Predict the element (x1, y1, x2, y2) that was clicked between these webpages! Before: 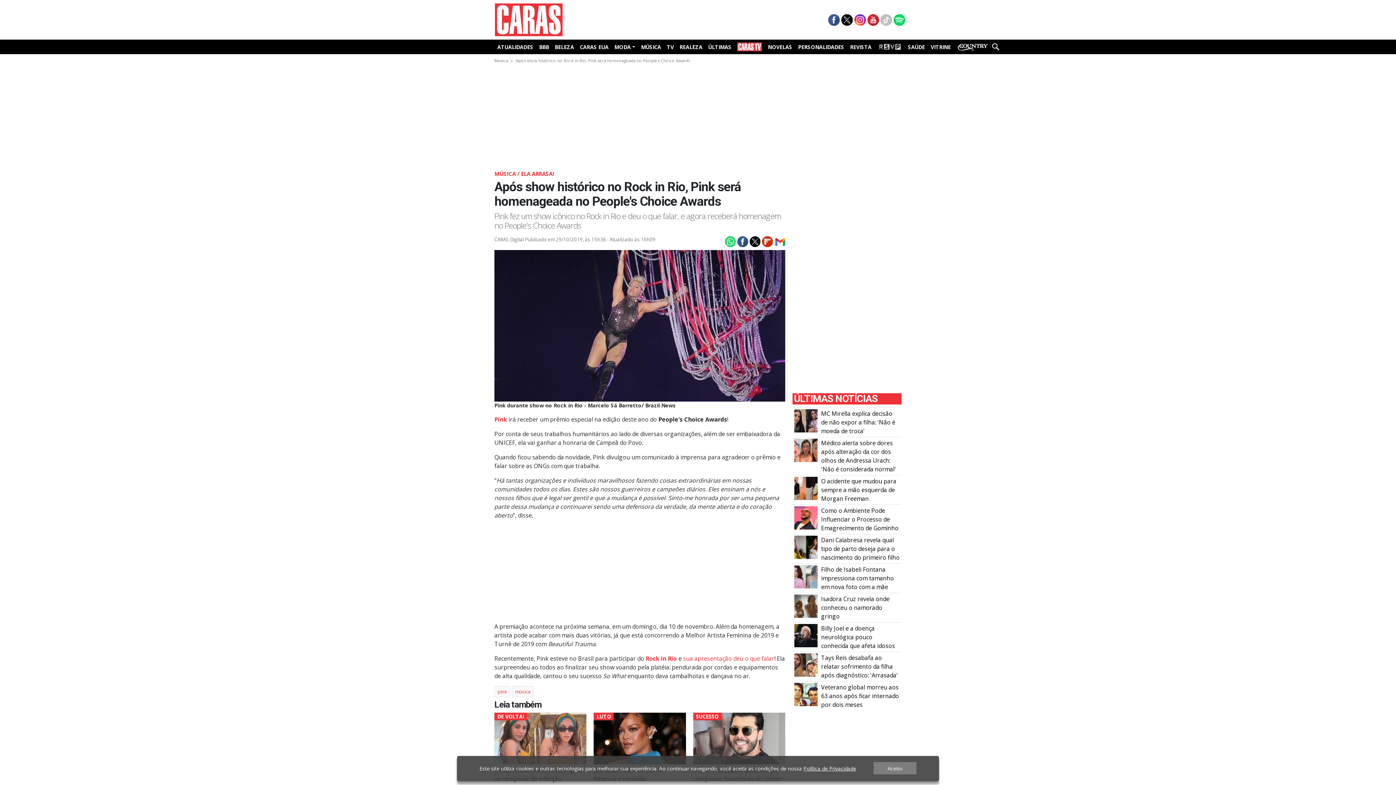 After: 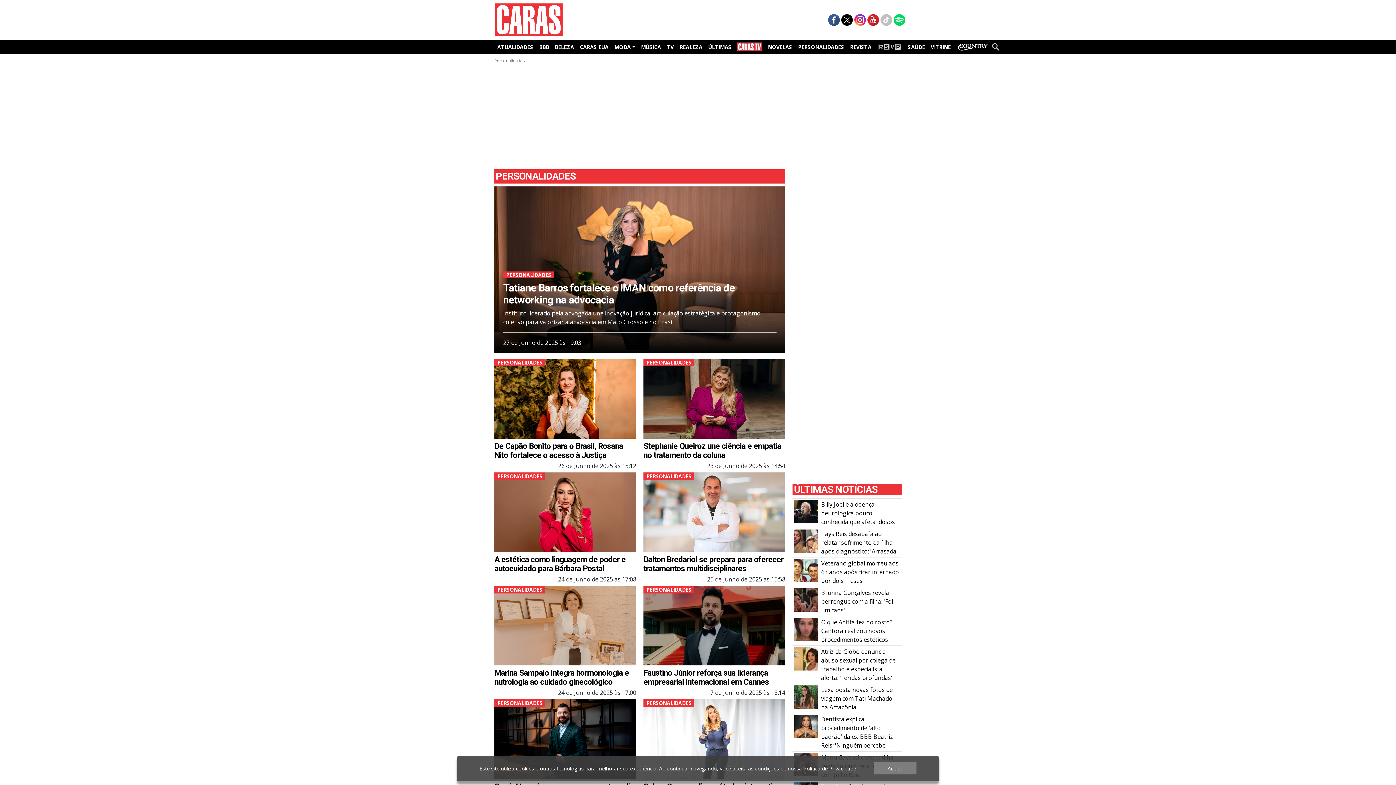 Action: bbox: (795, 41, 847, 52) label: PERSONALIDADES